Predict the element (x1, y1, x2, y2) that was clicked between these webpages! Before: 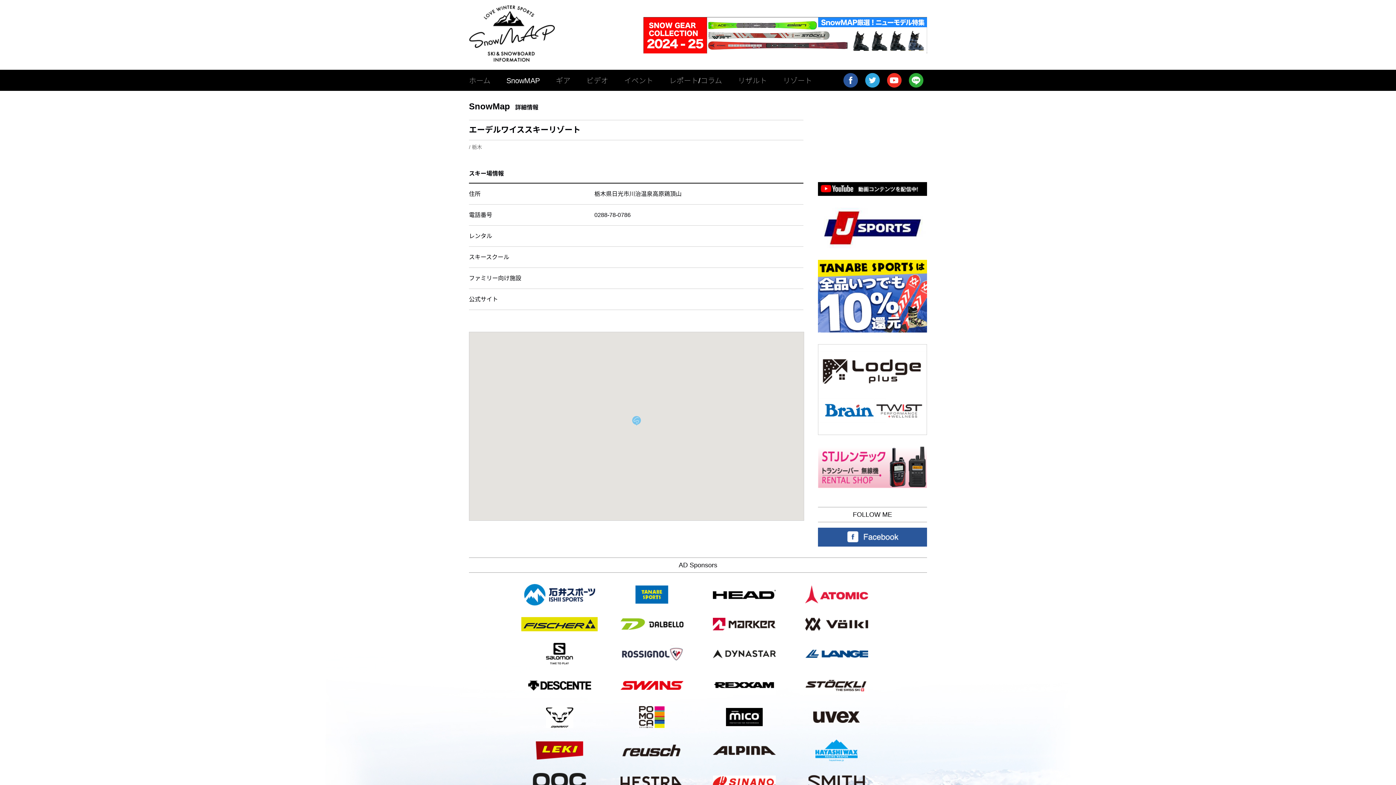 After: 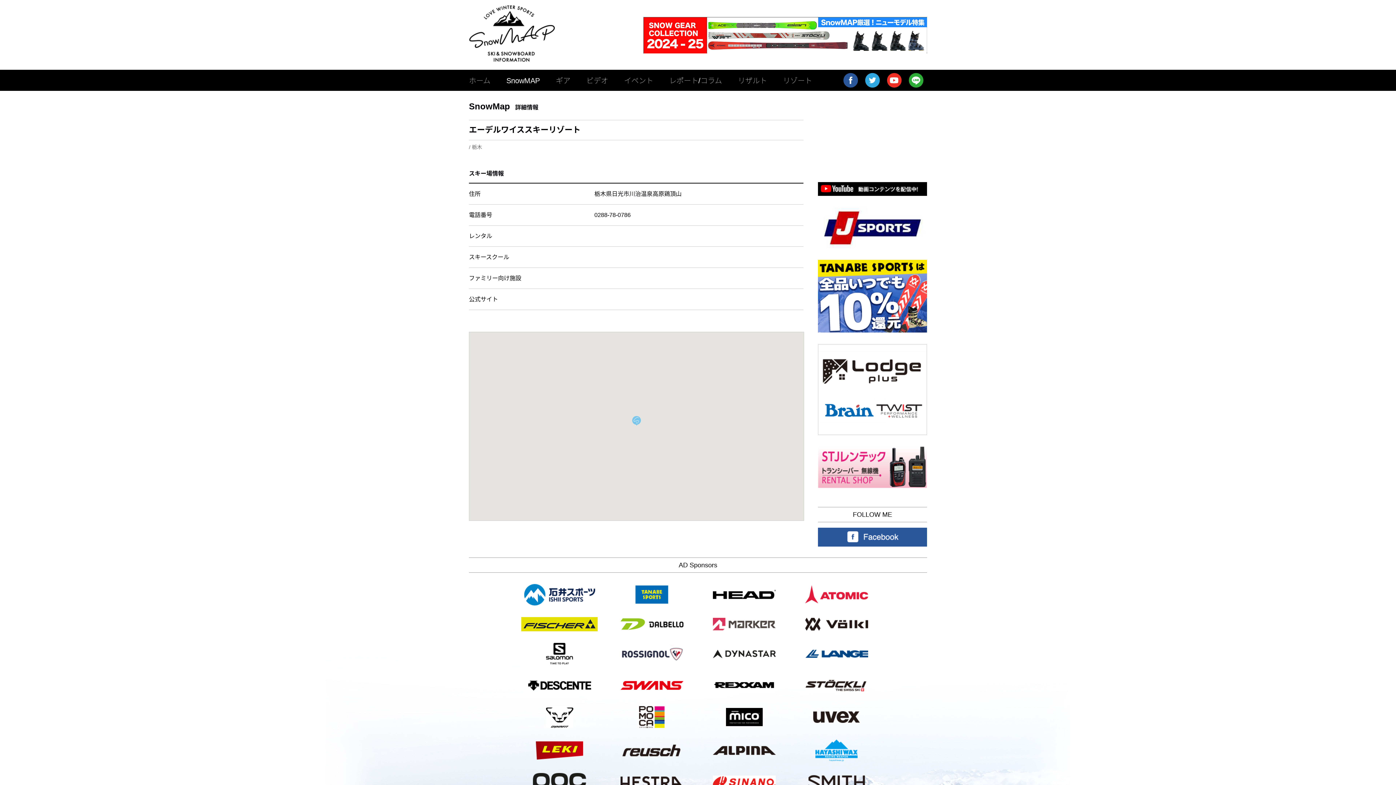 Action: bbox: (712, 627, 775, 631)